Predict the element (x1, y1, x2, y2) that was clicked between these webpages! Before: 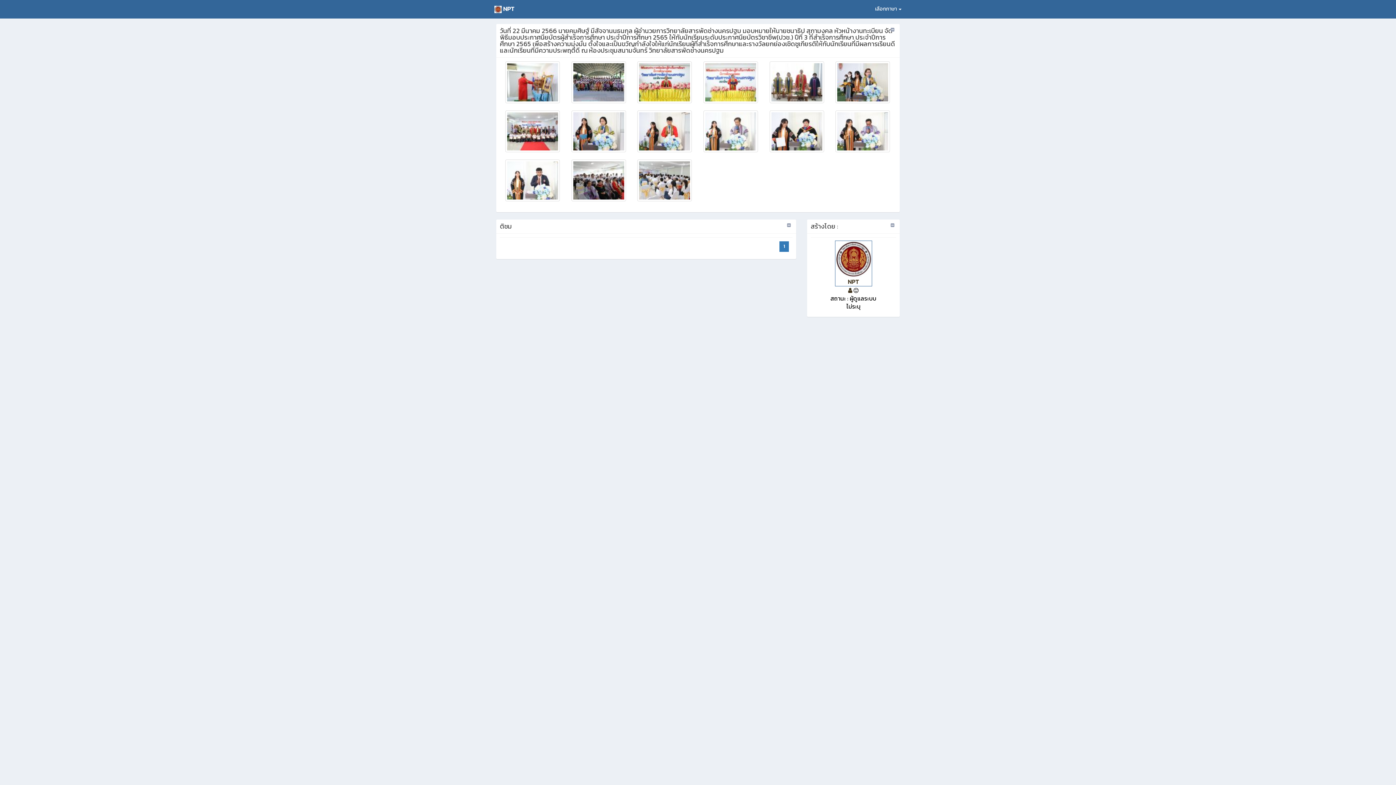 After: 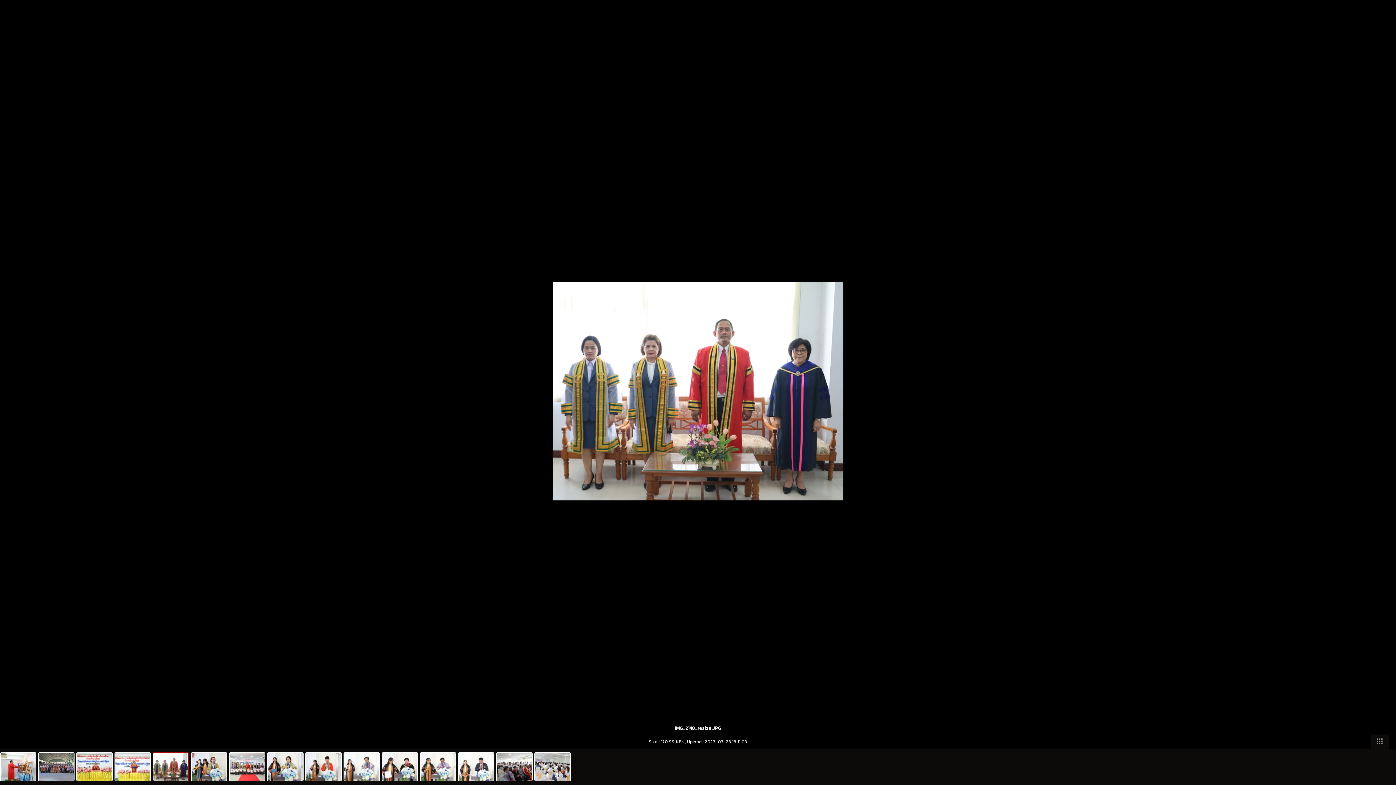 Action: bbox: (769, 61, 824, 103)